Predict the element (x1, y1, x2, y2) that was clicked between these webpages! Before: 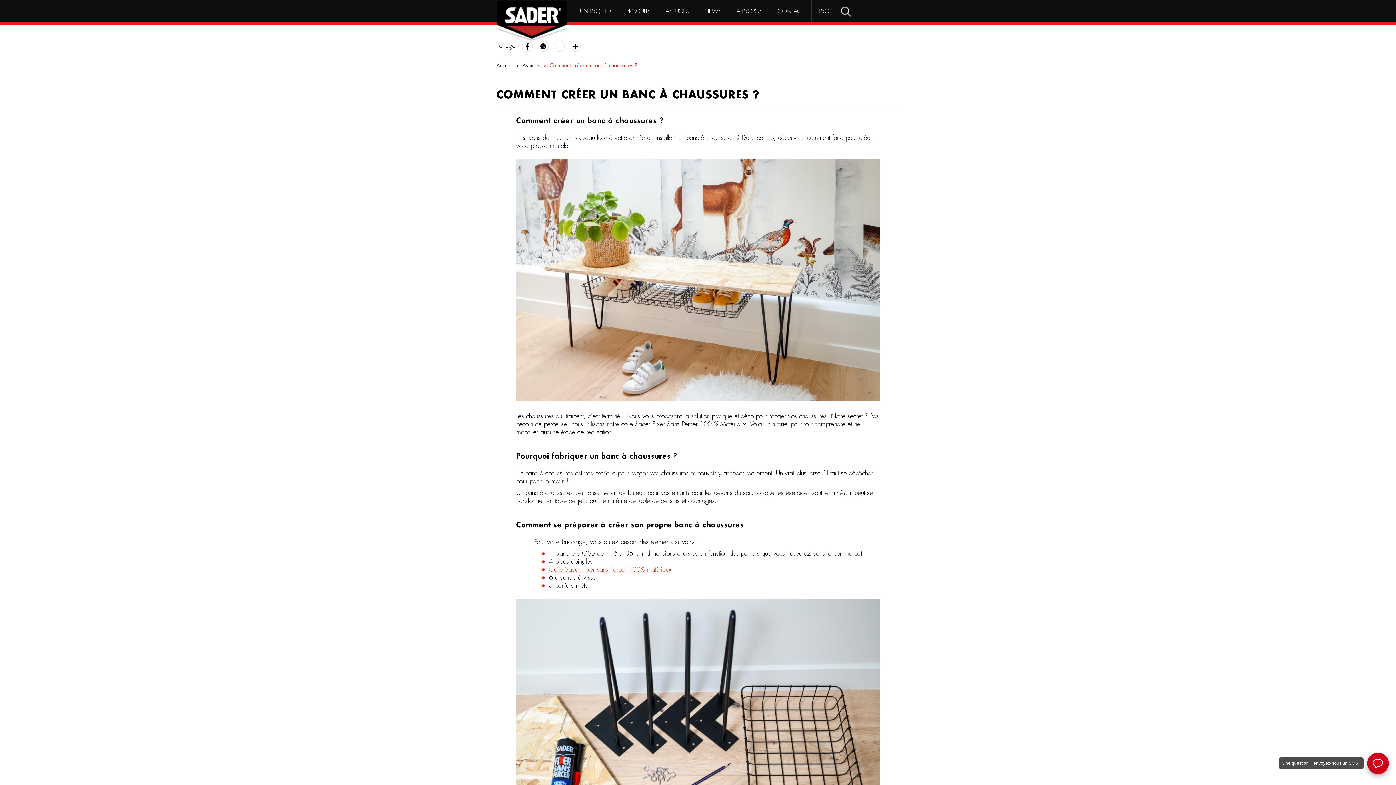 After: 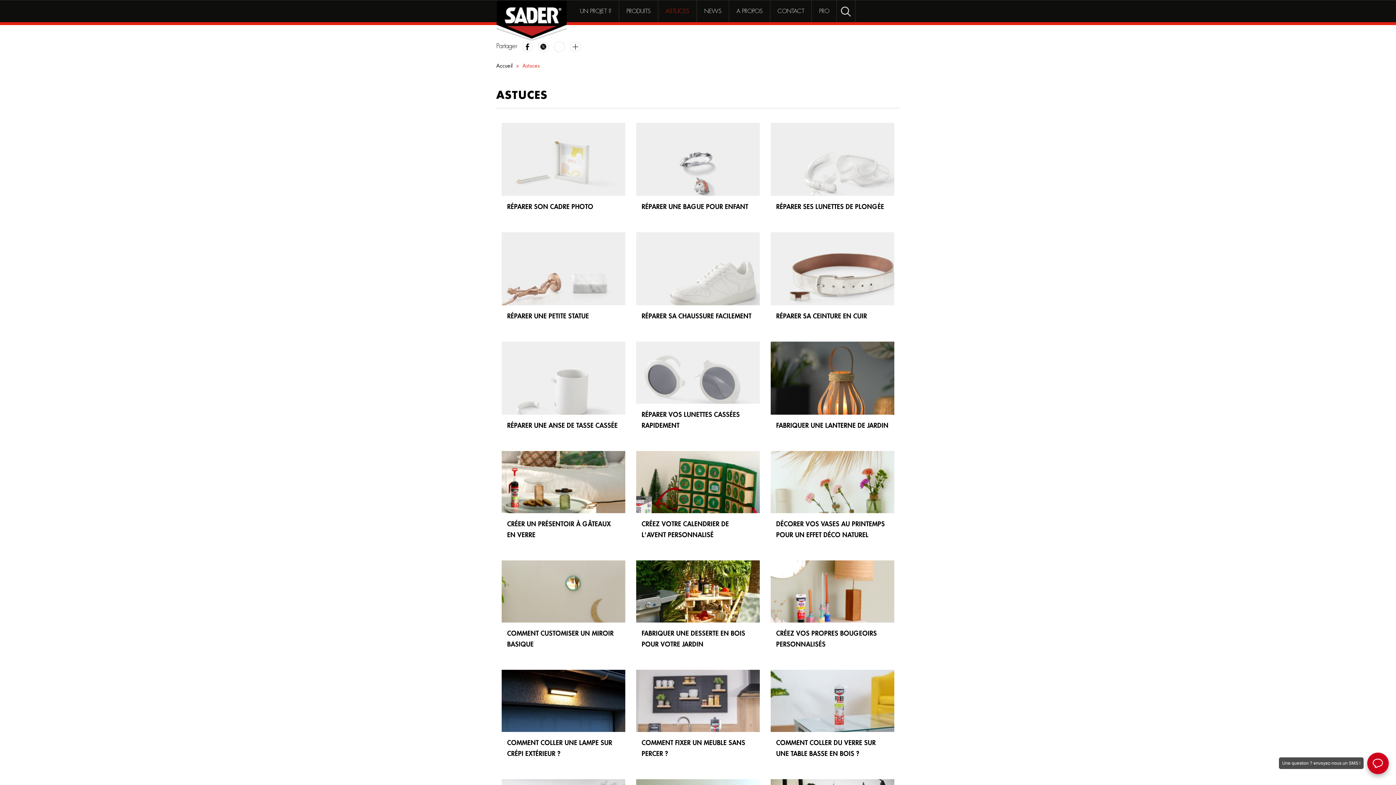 Action: label: ASTUCES bbox: (658, 0, 696, 22)